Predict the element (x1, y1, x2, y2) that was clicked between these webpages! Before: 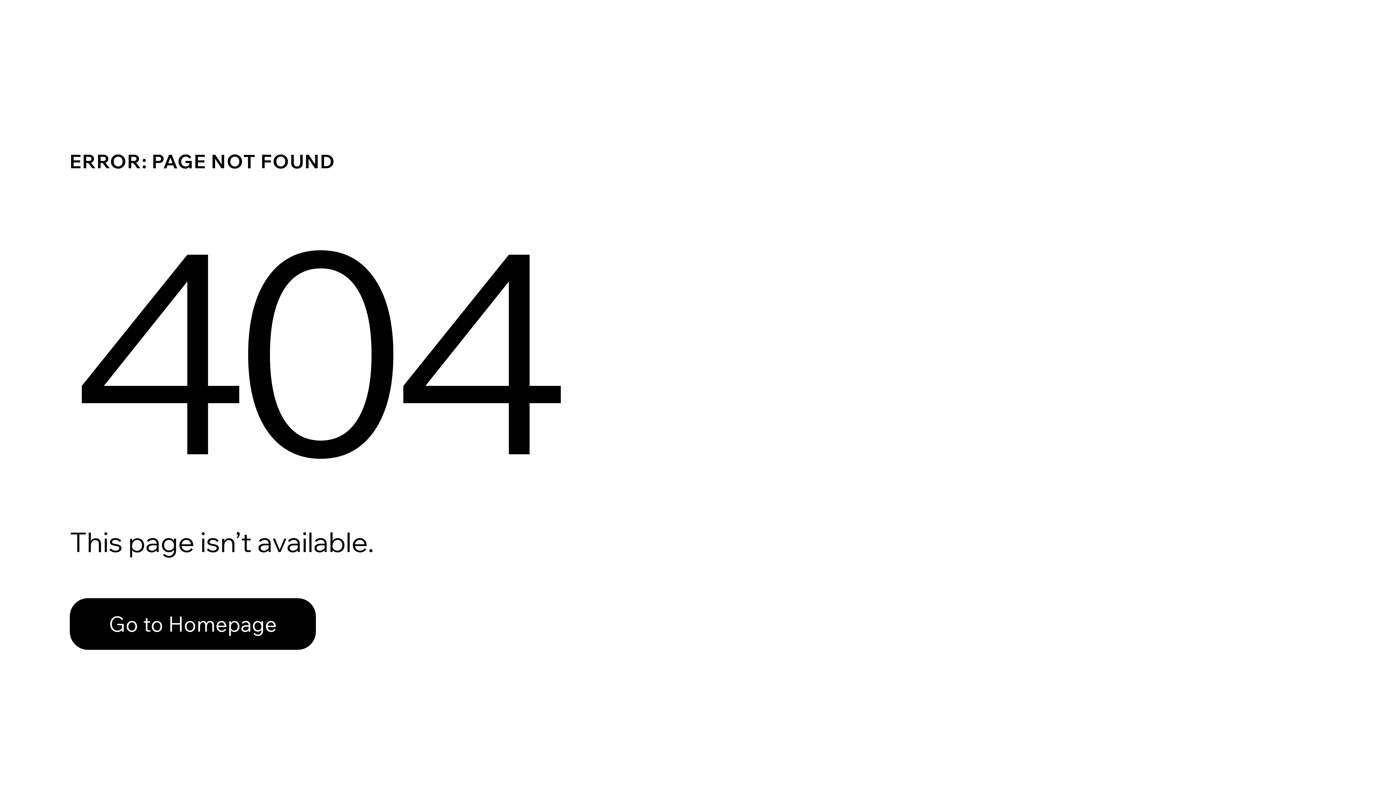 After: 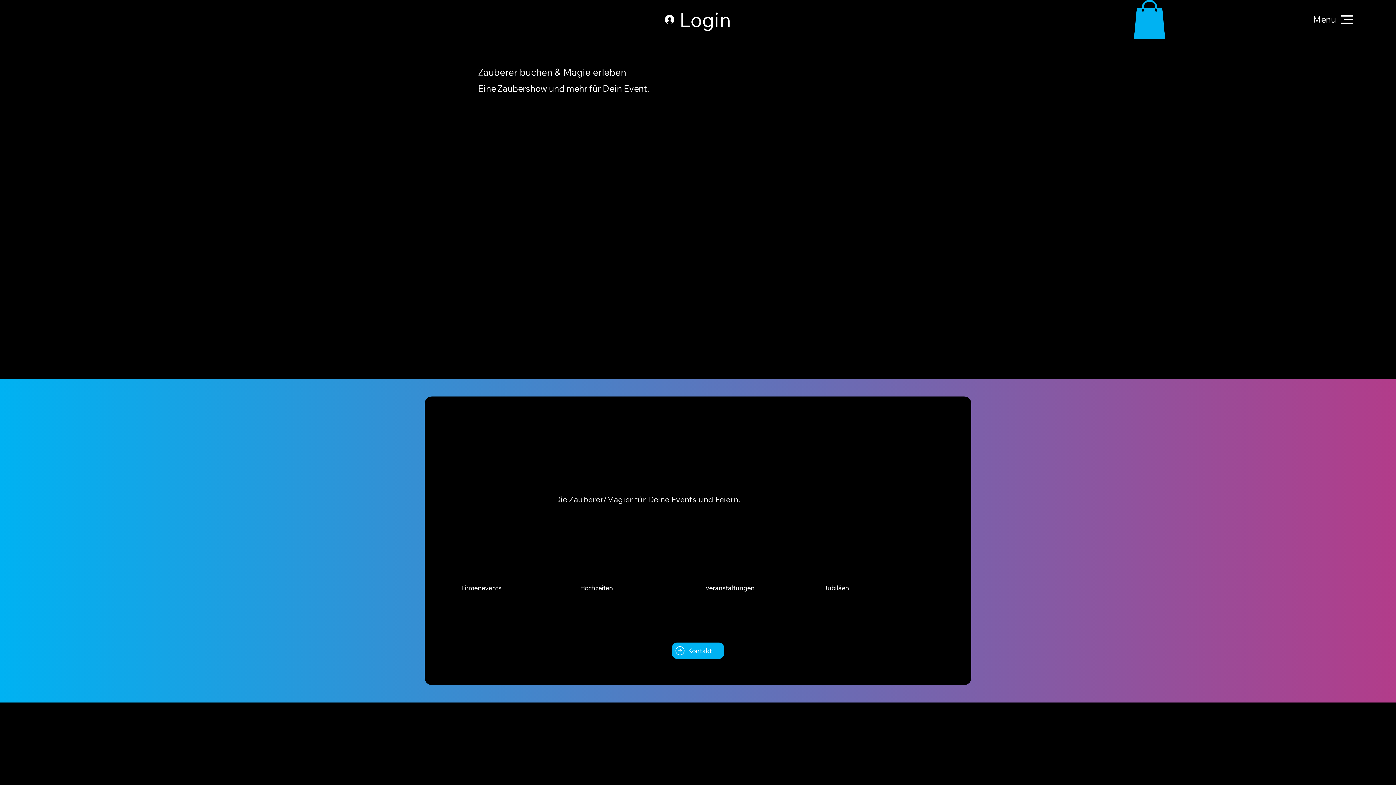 Action: label: Go to Homepage bbox: (69, 598, 316, 650)